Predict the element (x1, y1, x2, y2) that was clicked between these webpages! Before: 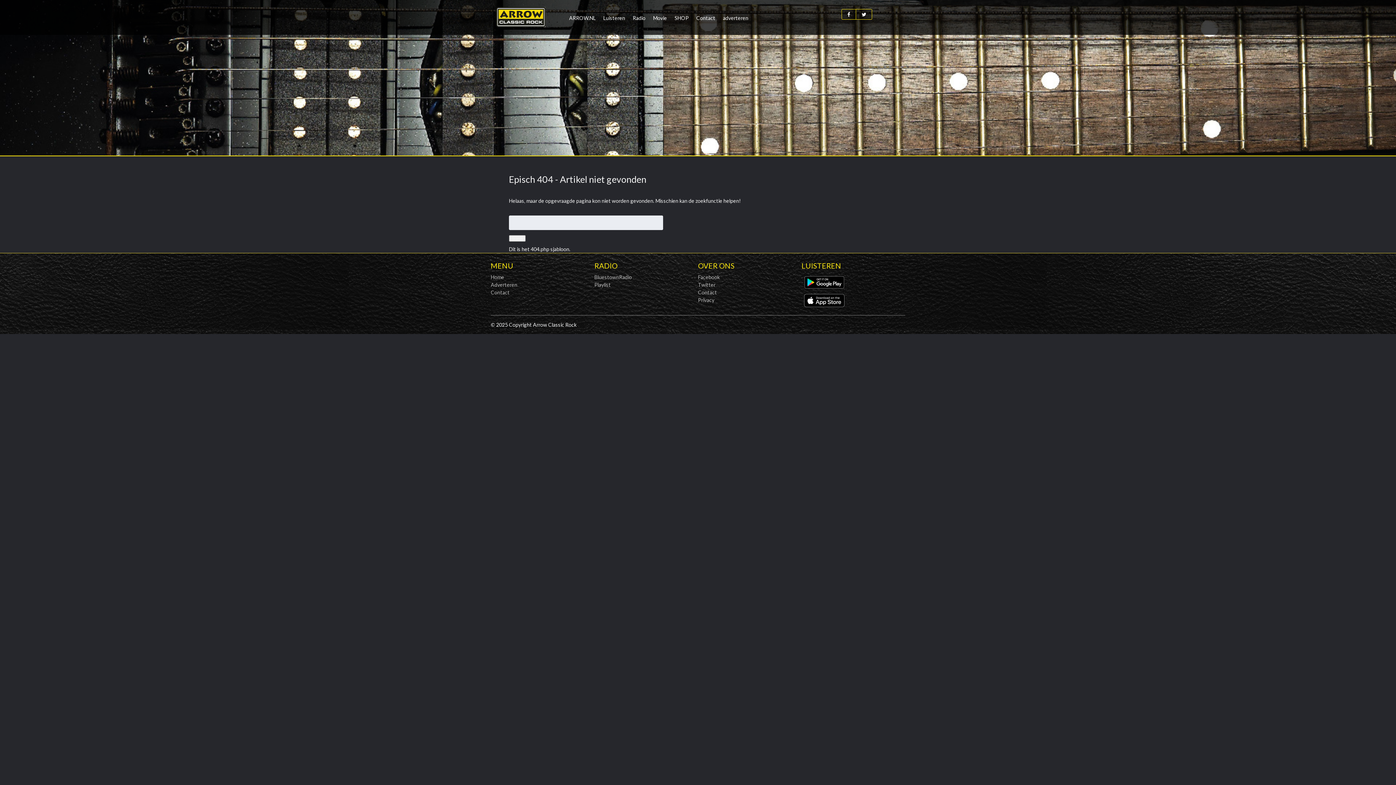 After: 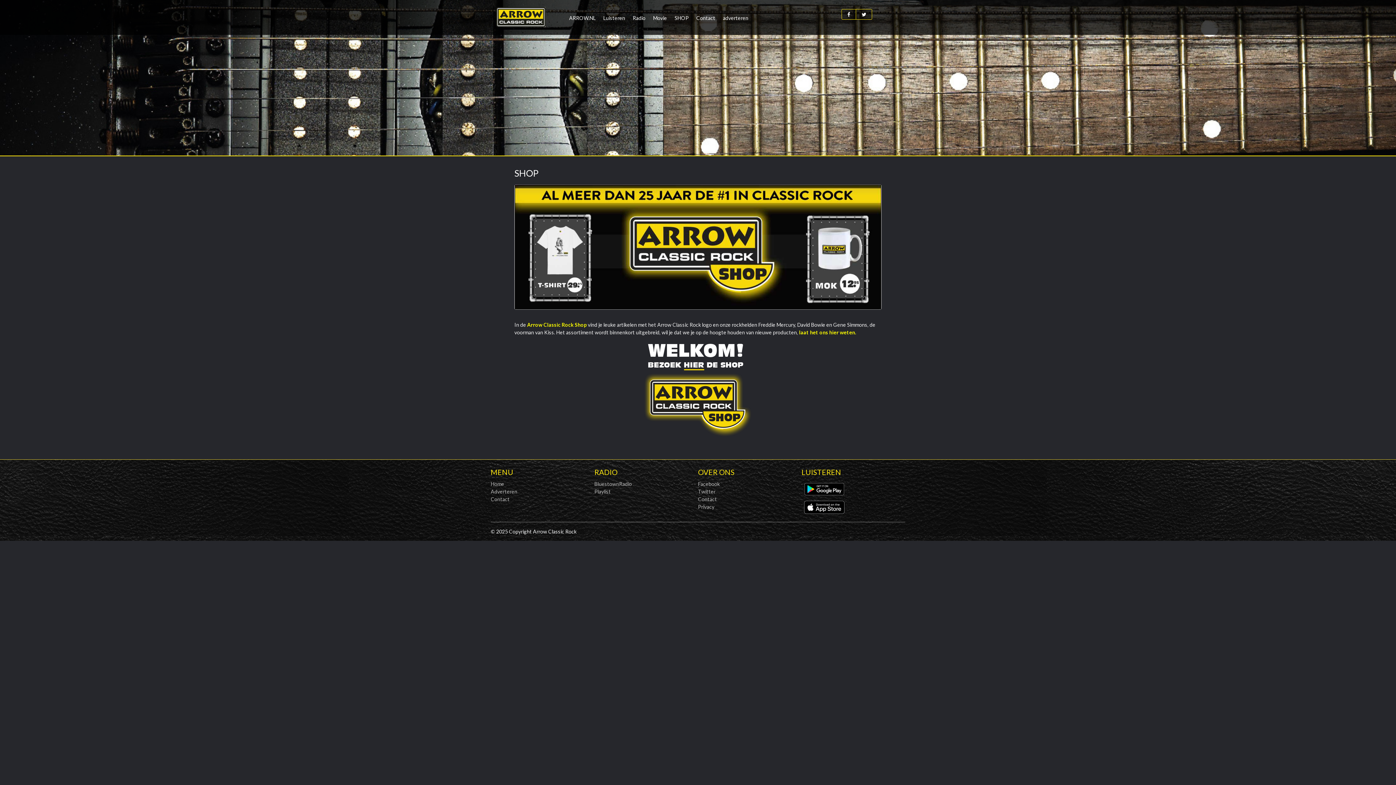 Action: bbox: (670, 0, 692, 34) label: SHOP